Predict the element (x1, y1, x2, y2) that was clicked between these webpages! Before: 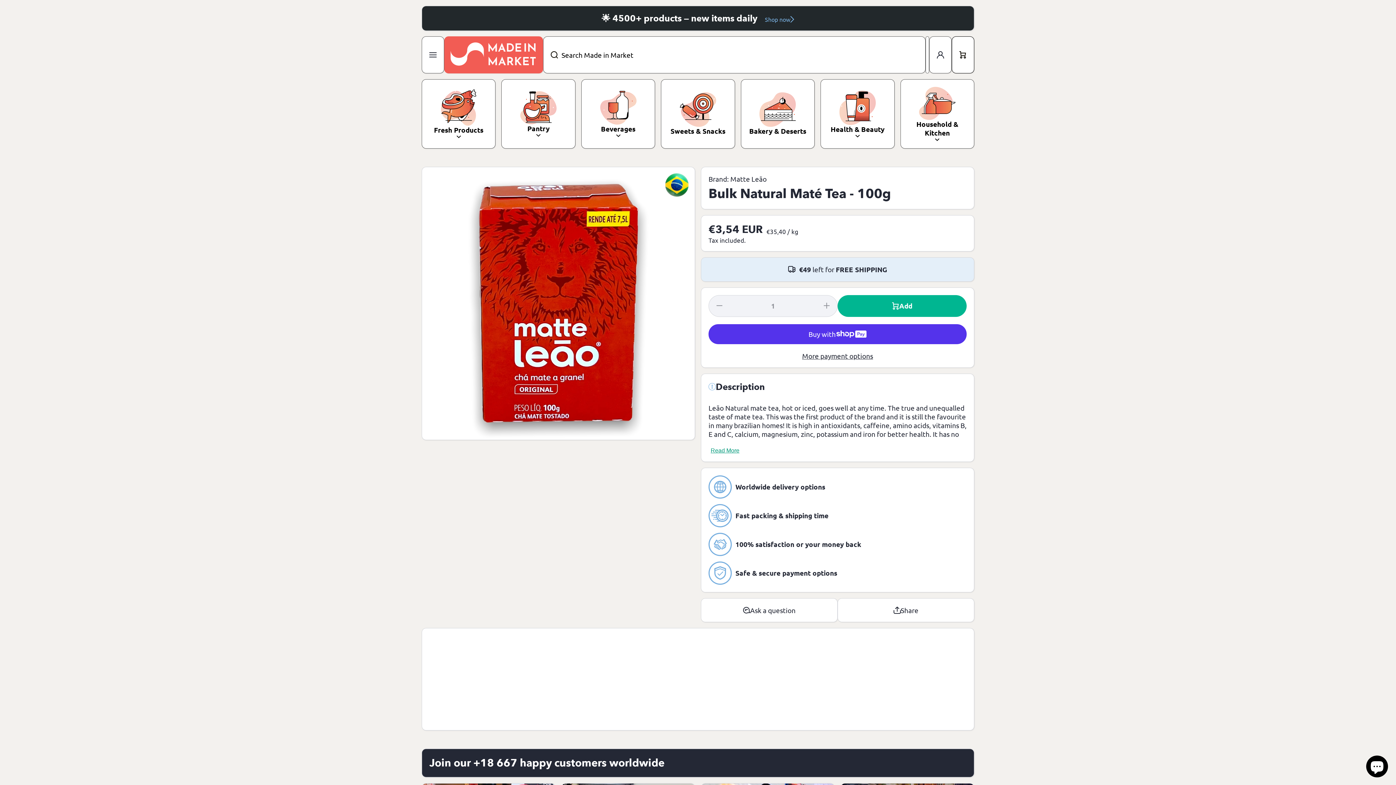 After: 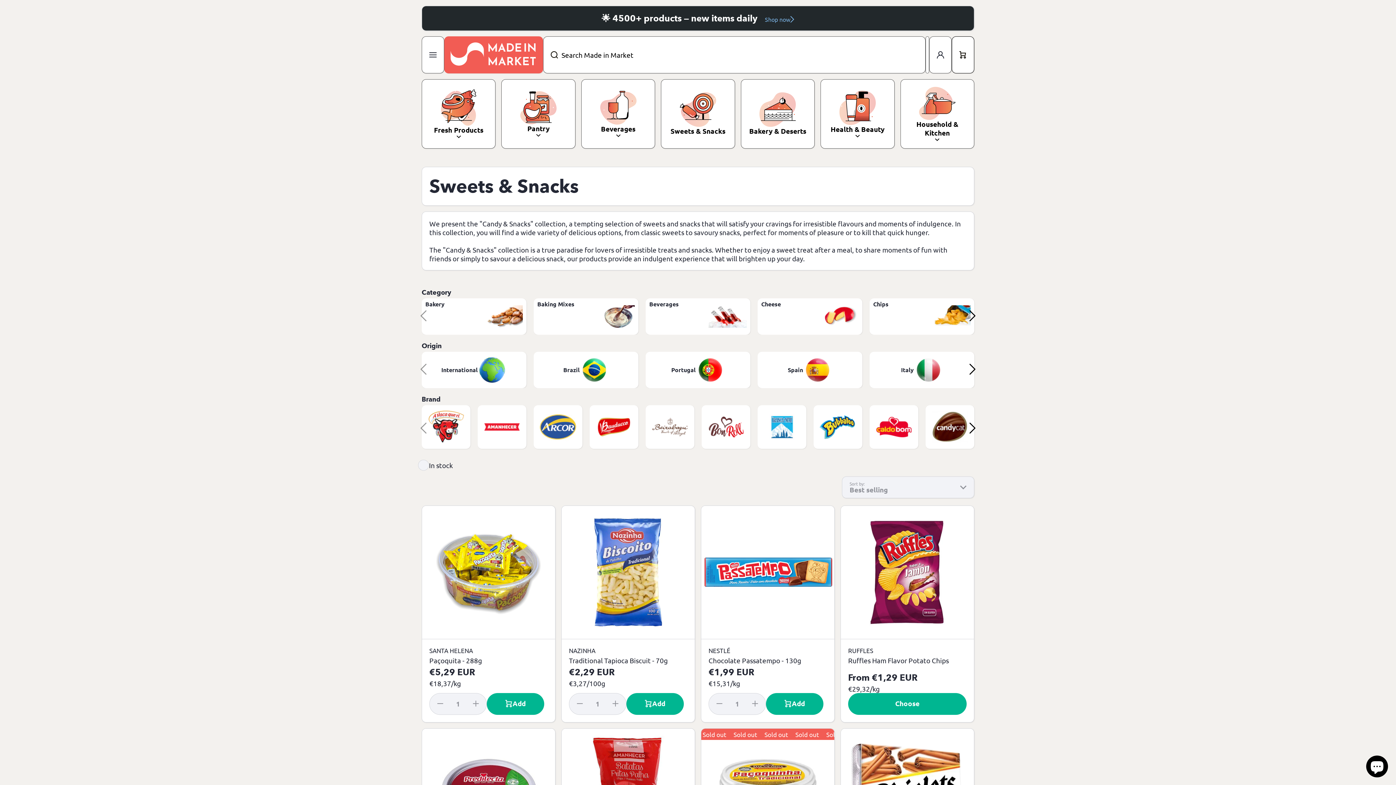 Action: bbox: (661, 79, 735, 148) label: Sweets & Snacks